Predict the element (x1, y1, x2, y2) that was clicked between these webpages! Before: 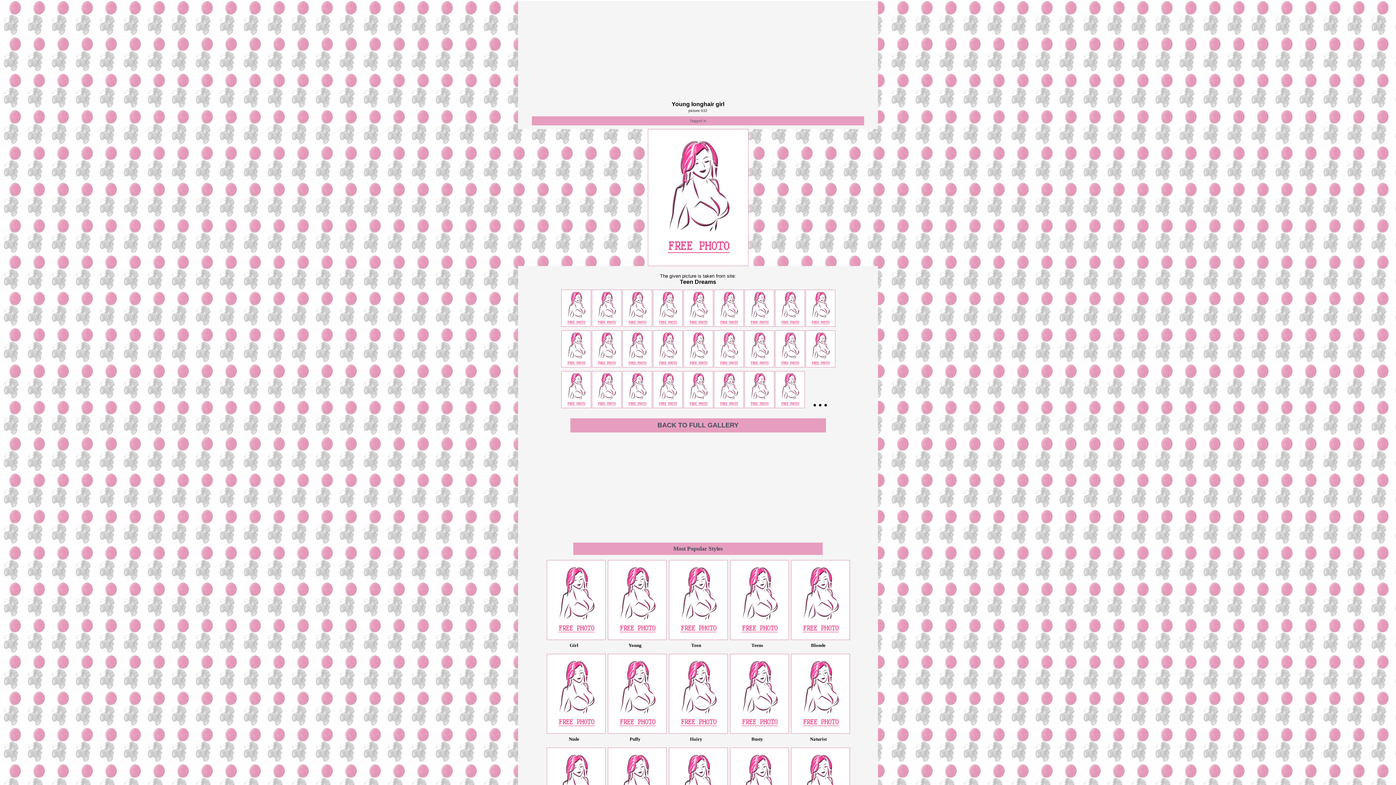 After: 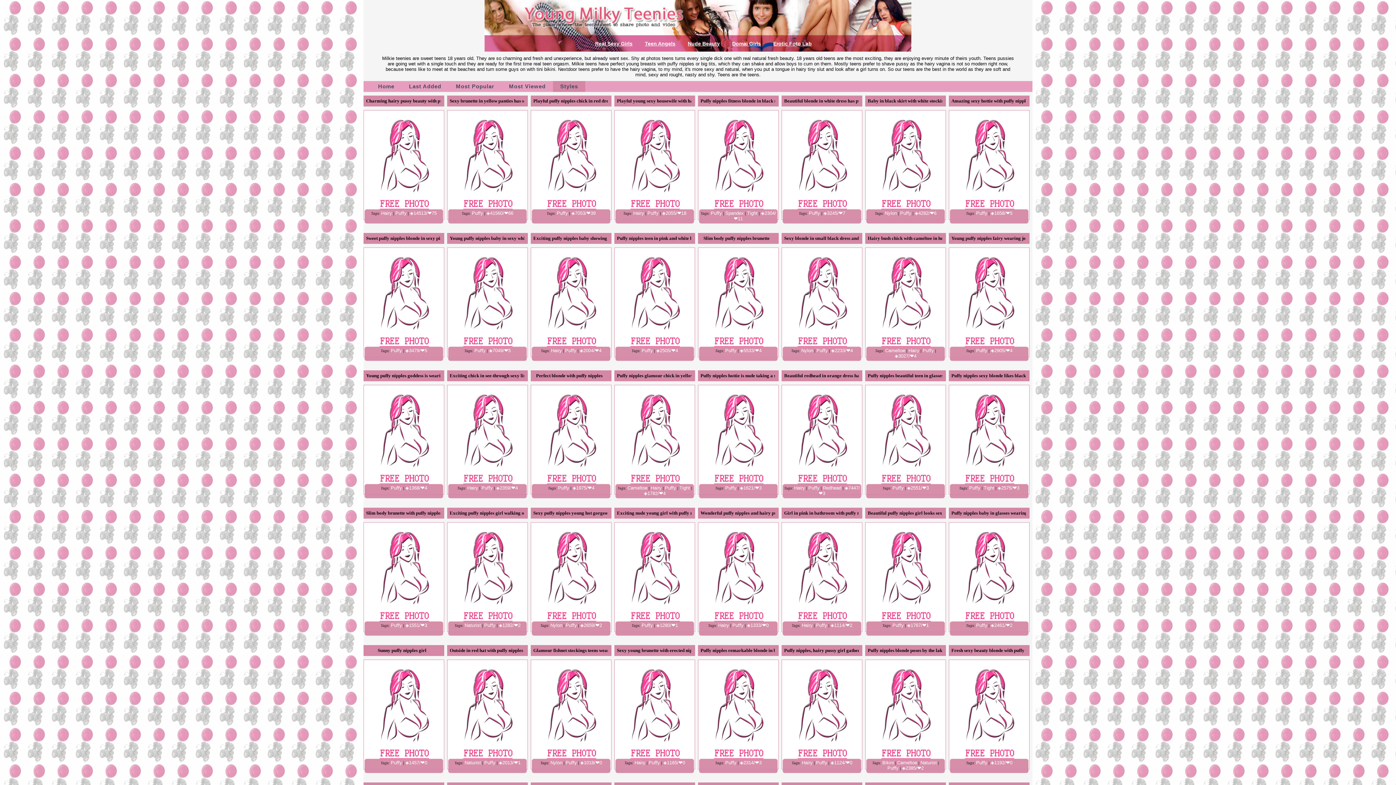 Action: bbox: (608, 734, 666, 745) label: Puffy